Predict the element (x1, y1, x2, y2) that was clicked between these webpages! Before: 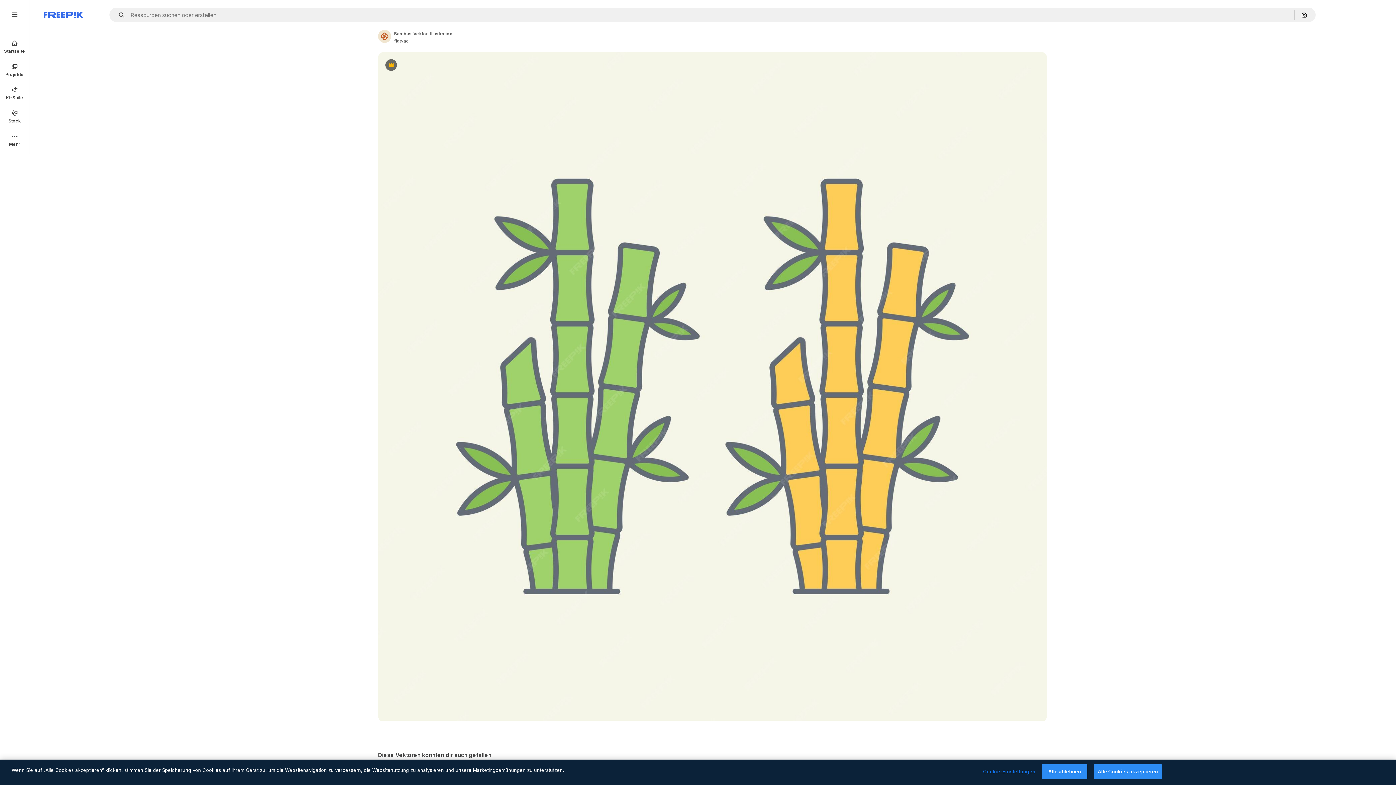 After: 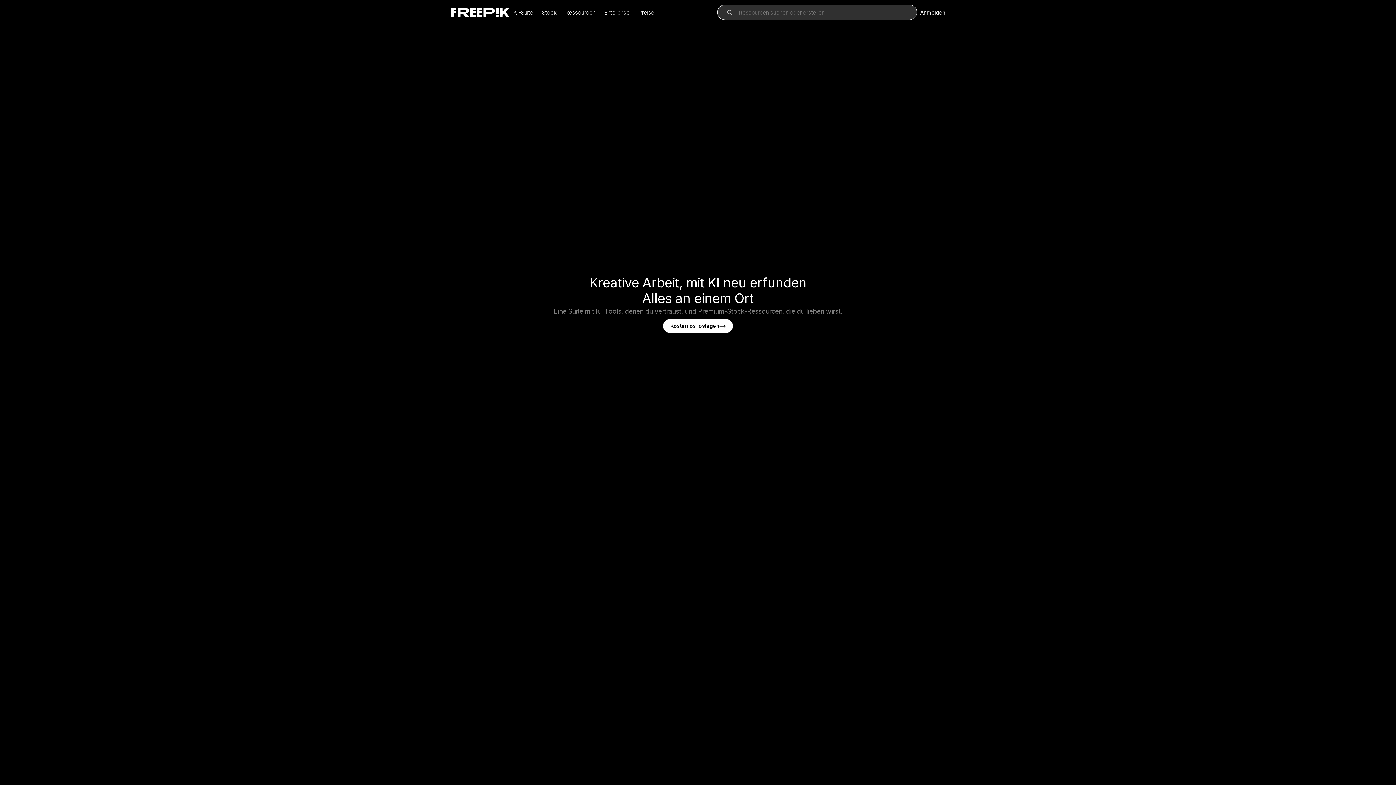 Action: bbox: (43, 12, 82, 17) label: Freepik